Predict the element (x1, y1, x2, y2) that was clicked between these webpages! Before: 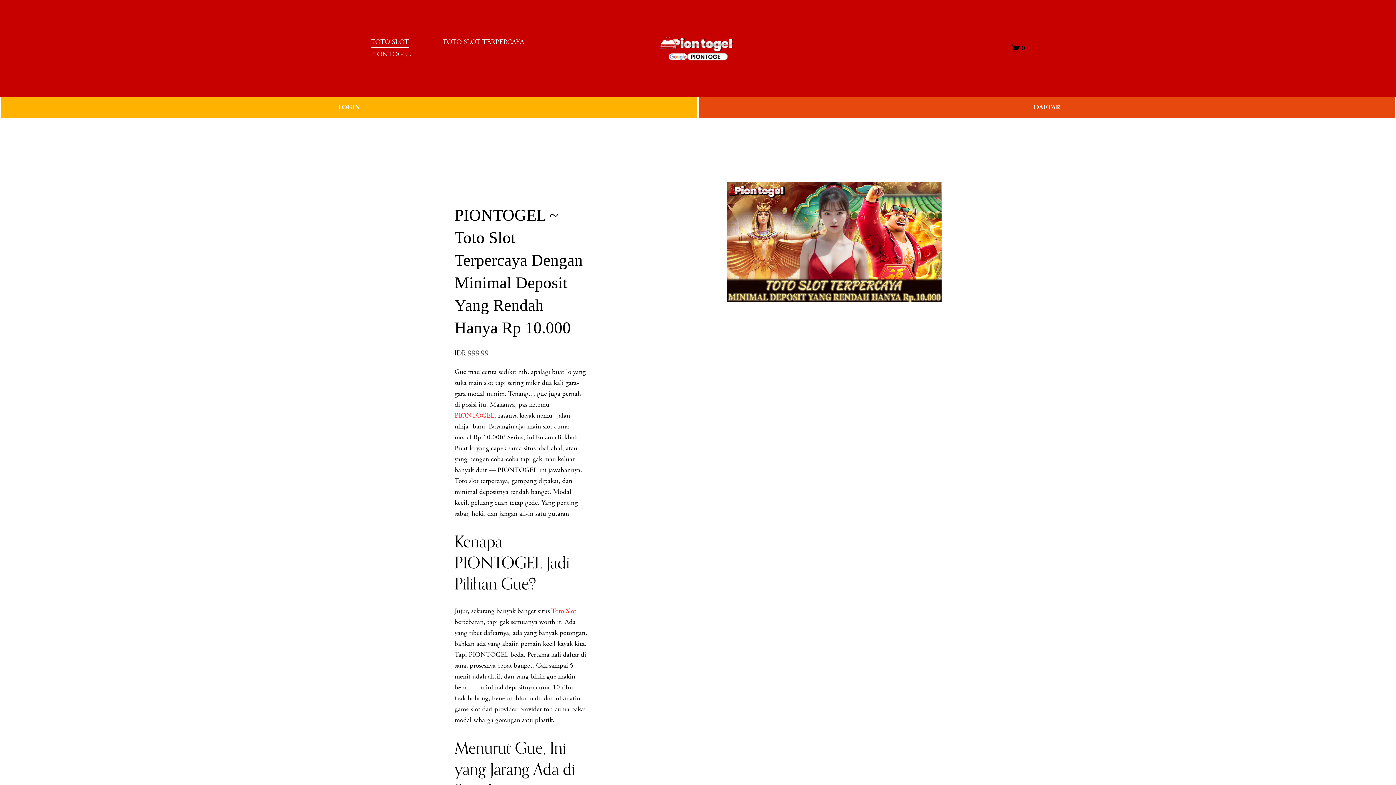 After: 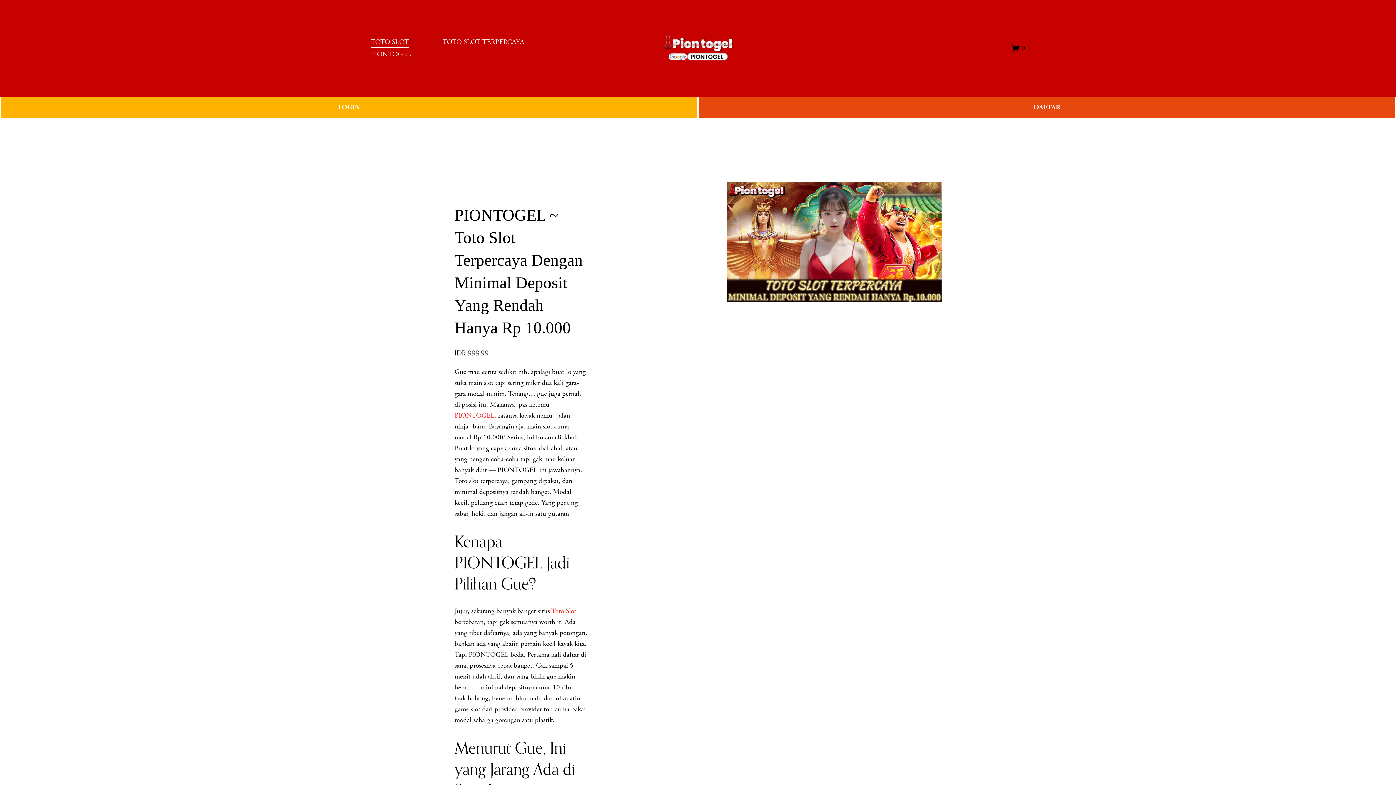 Action: label: TOTO SLOT TERPERCAYA bbox: (442, 35, 524, 48)